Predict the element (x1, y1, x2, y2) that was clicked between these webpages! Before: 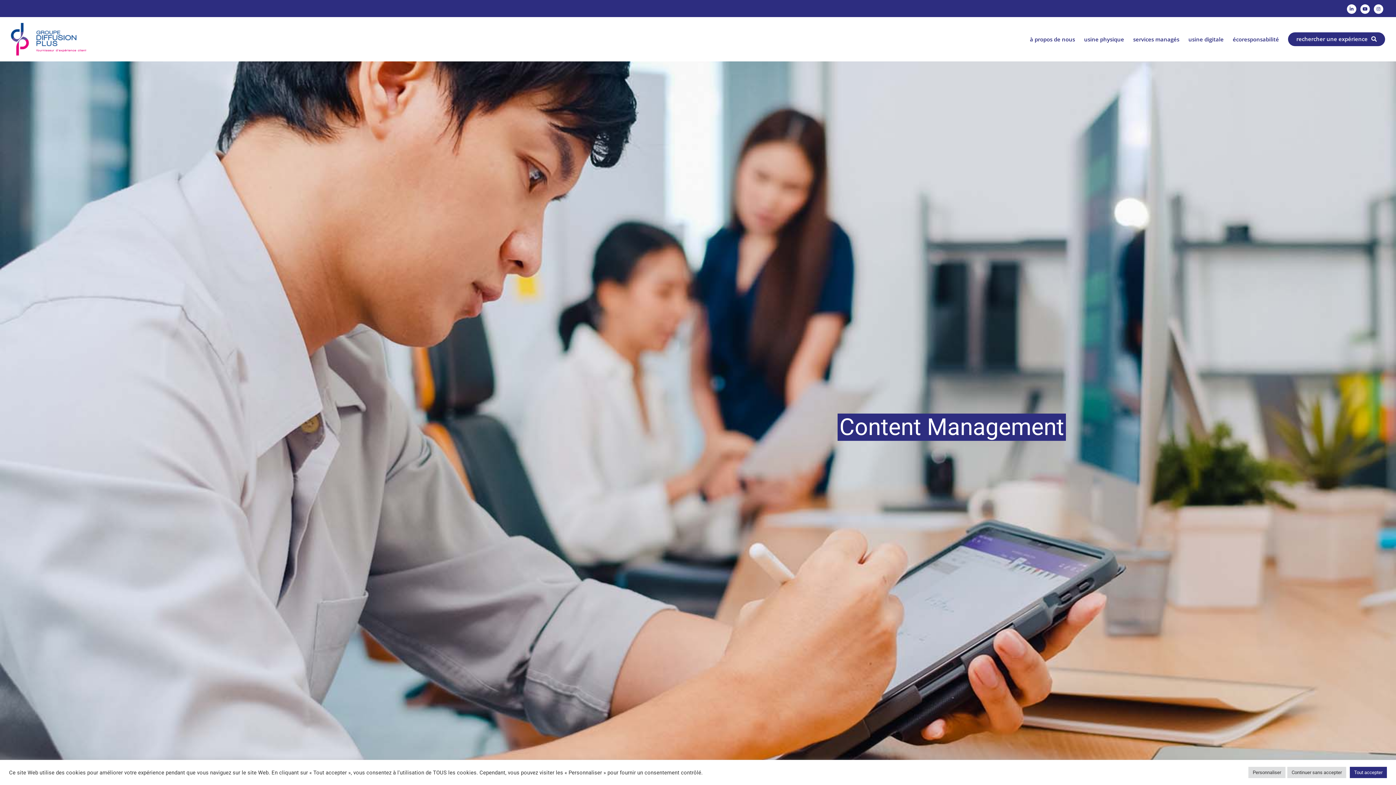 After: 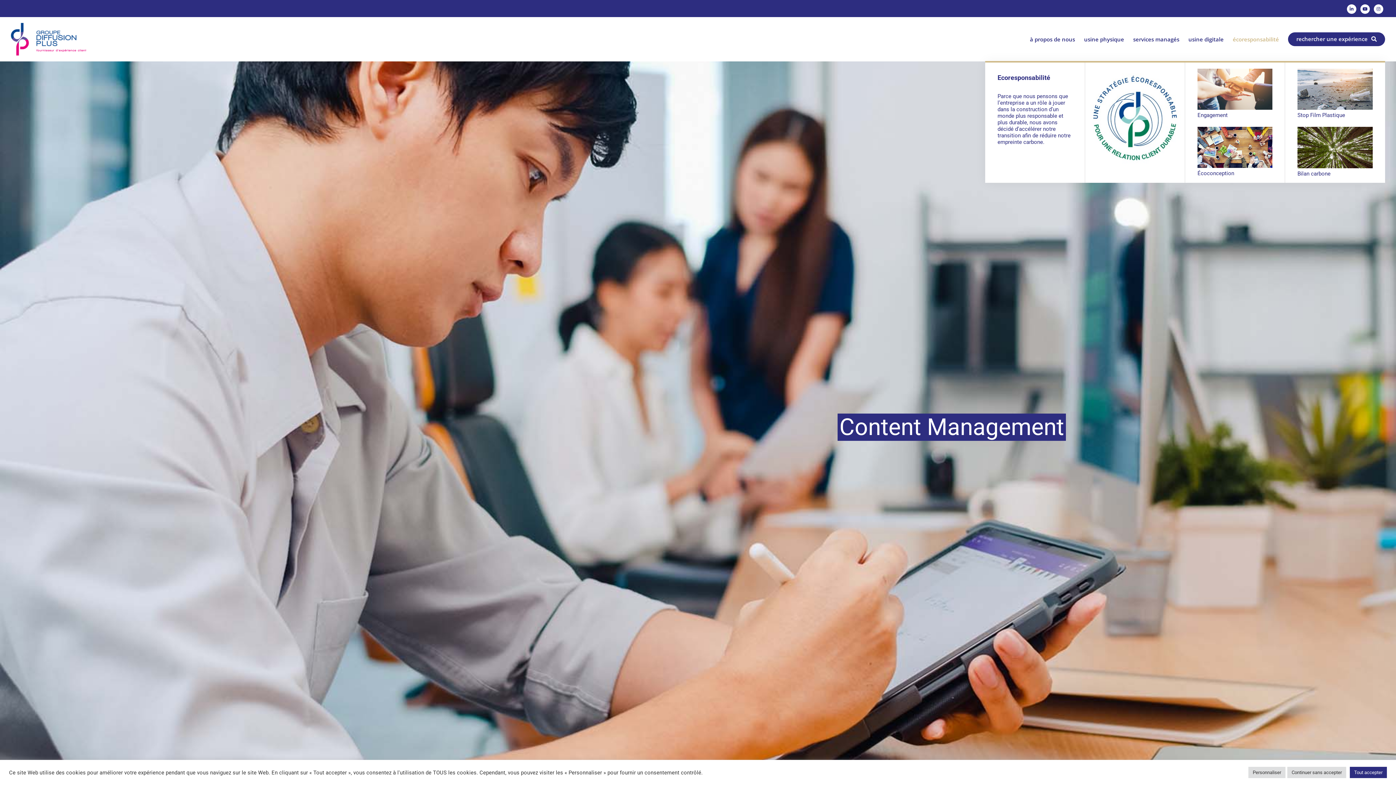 Action: label: écoresponsabilité bbox: (1233, 17, 1279, 61)